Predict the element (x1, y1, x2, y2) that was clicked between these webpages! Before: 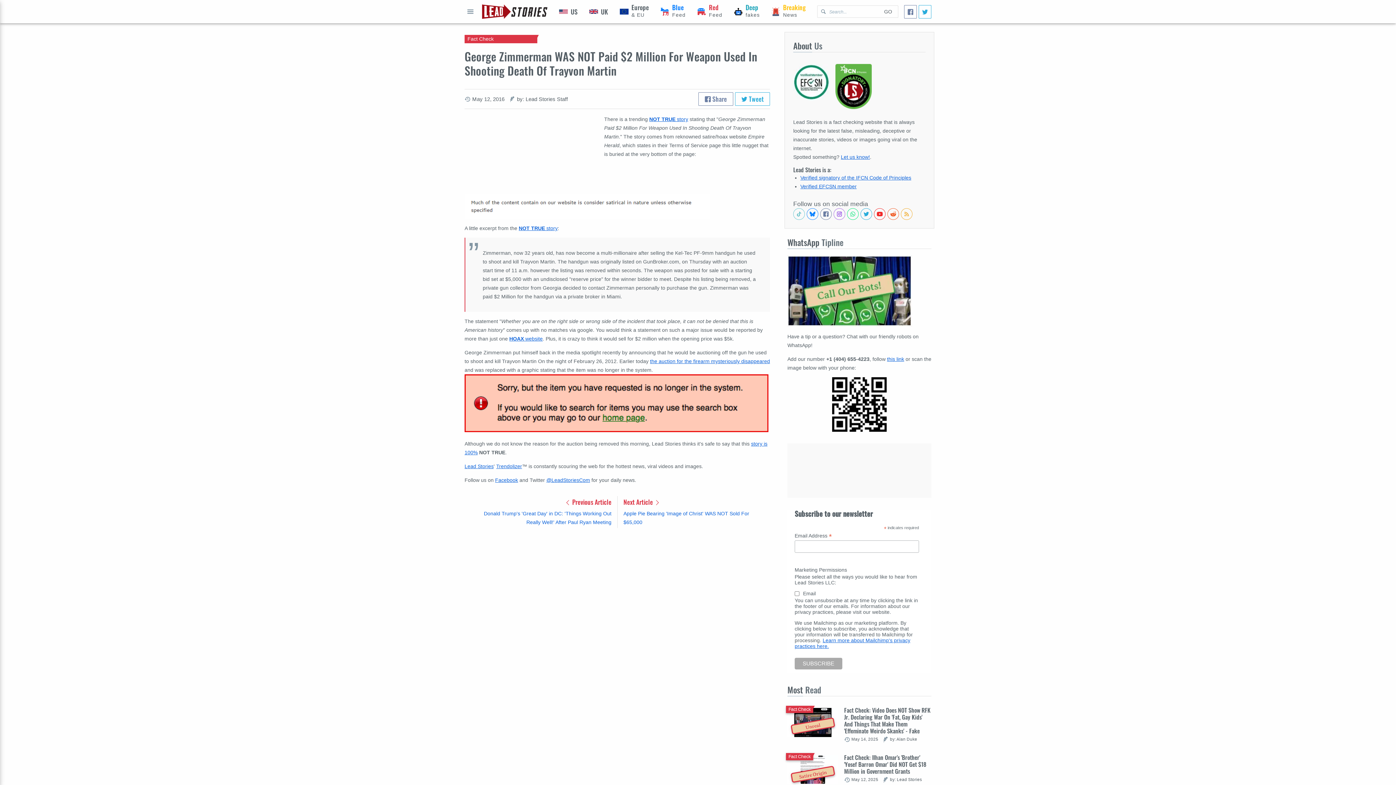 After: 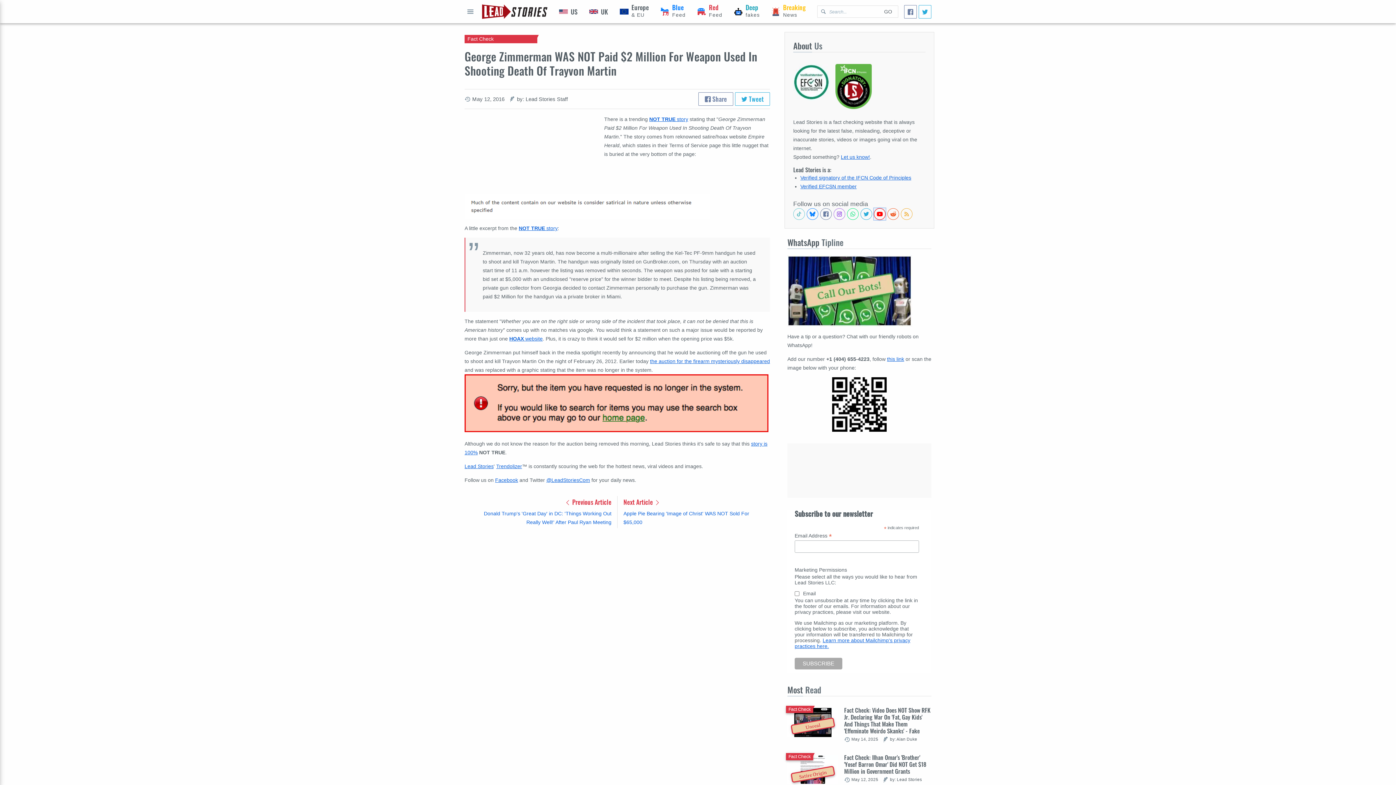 Action: label: Subscribe to our Youtube channel bbox: (874, 208, 885, 220)